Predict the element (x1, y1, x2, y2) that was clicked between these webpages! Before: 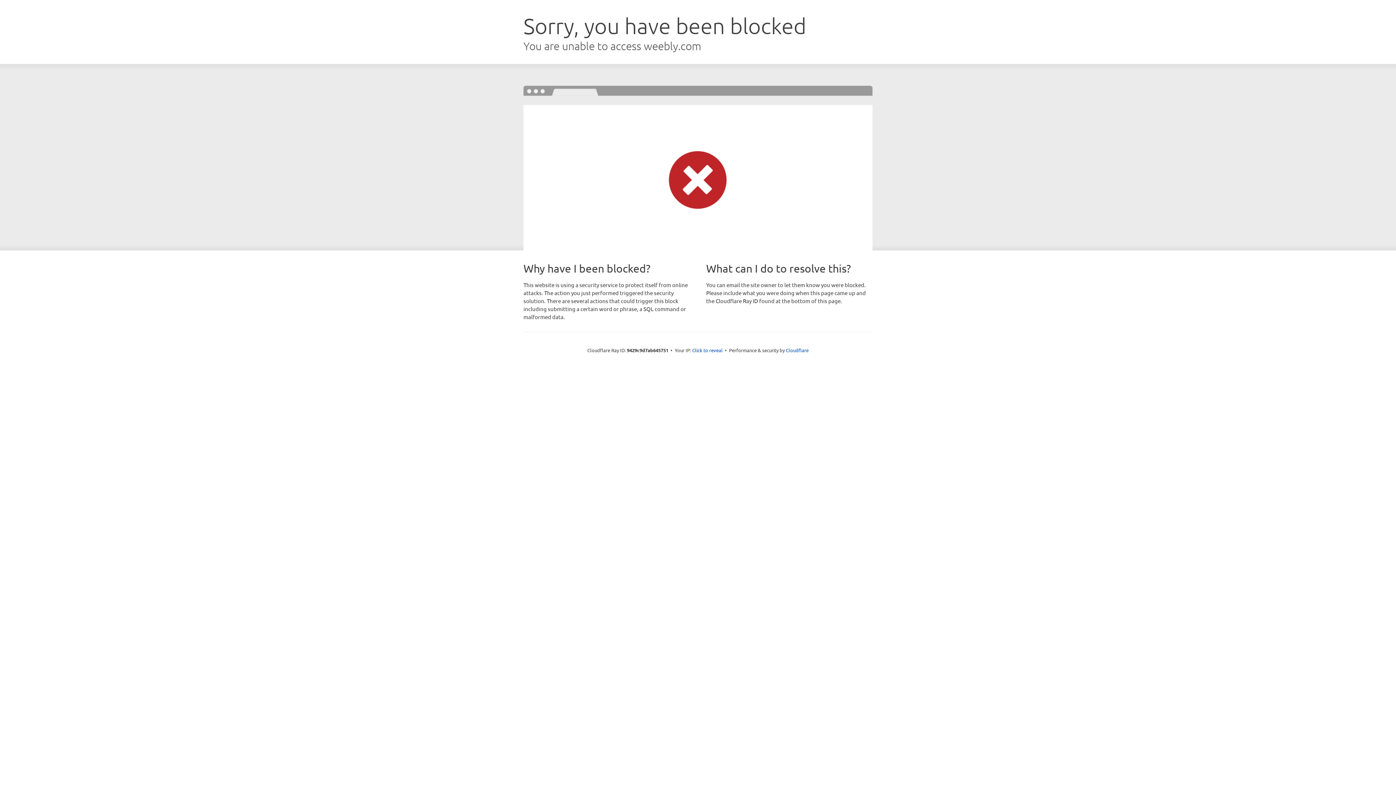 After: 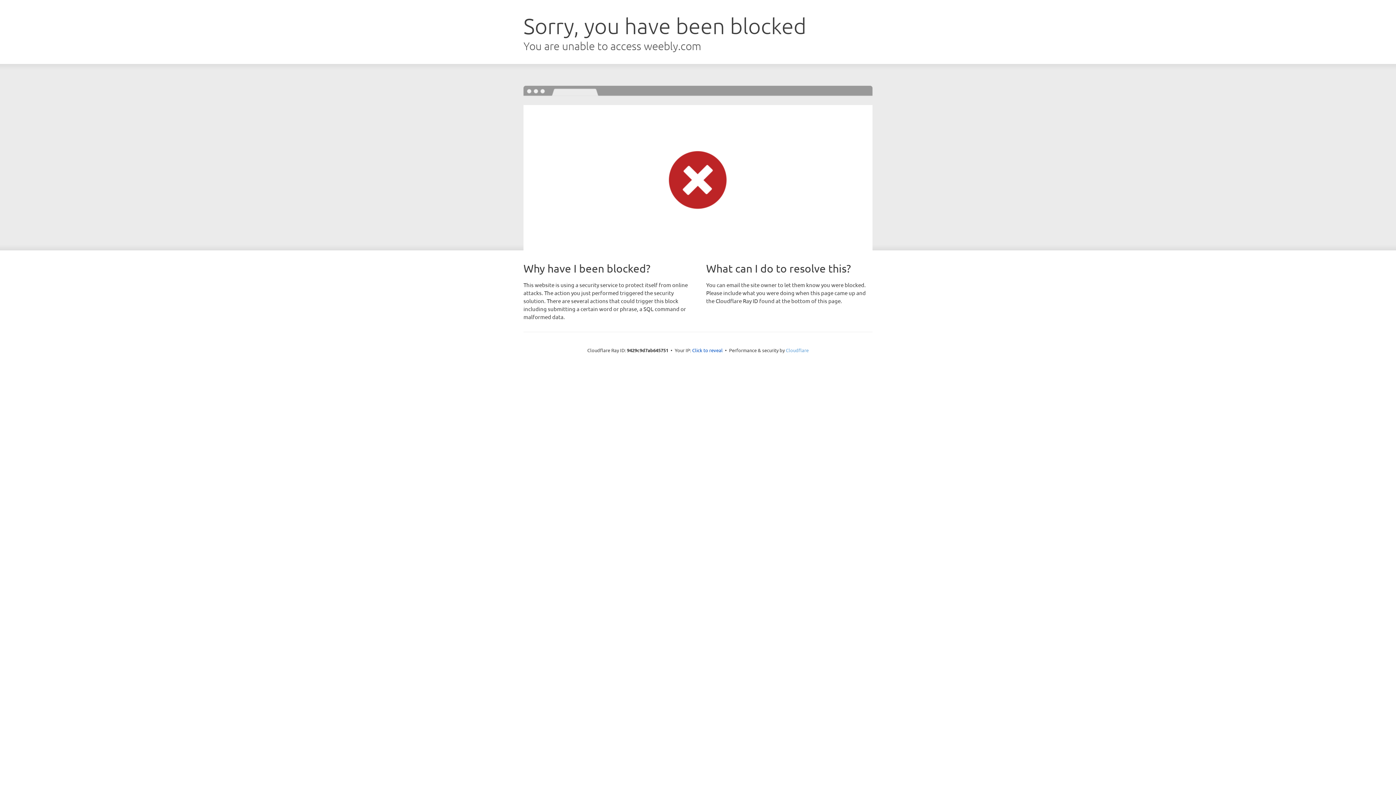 Action: bbox: (786, 347, 808, 353) label: Cloudflare